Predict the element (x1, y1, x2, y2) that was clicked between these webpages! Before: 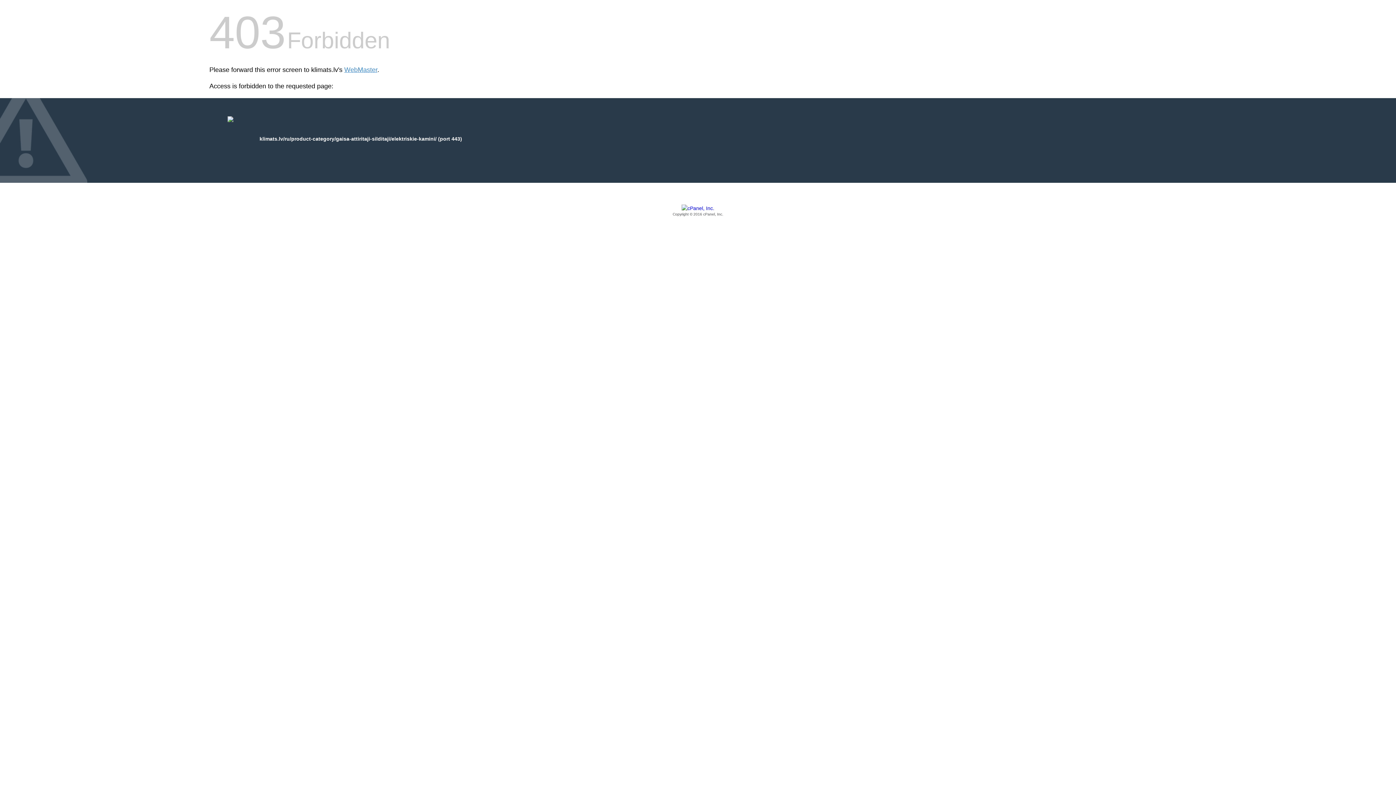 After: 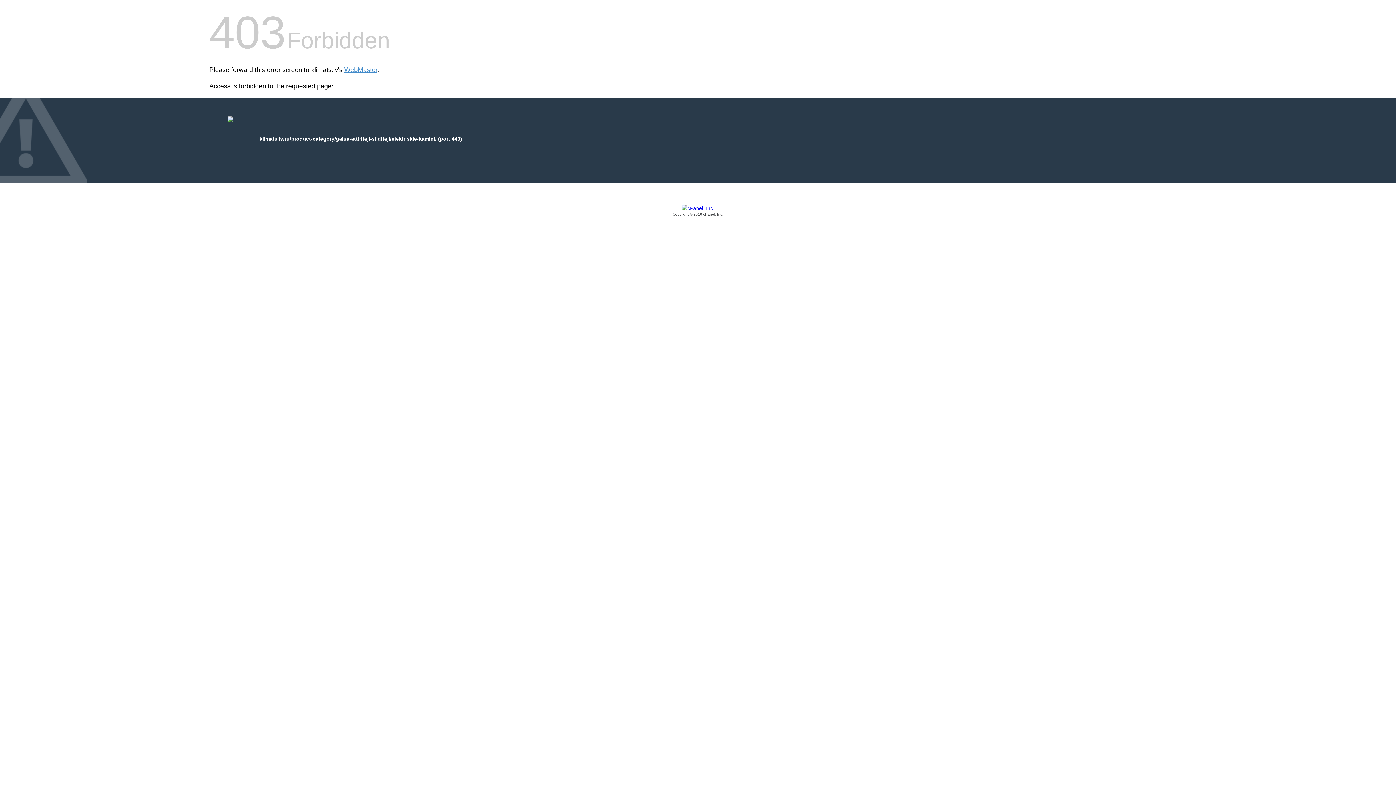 Action: bbox: (209, 205, 1186, 217) label: Copyright © 2016 cPanel, Inc.